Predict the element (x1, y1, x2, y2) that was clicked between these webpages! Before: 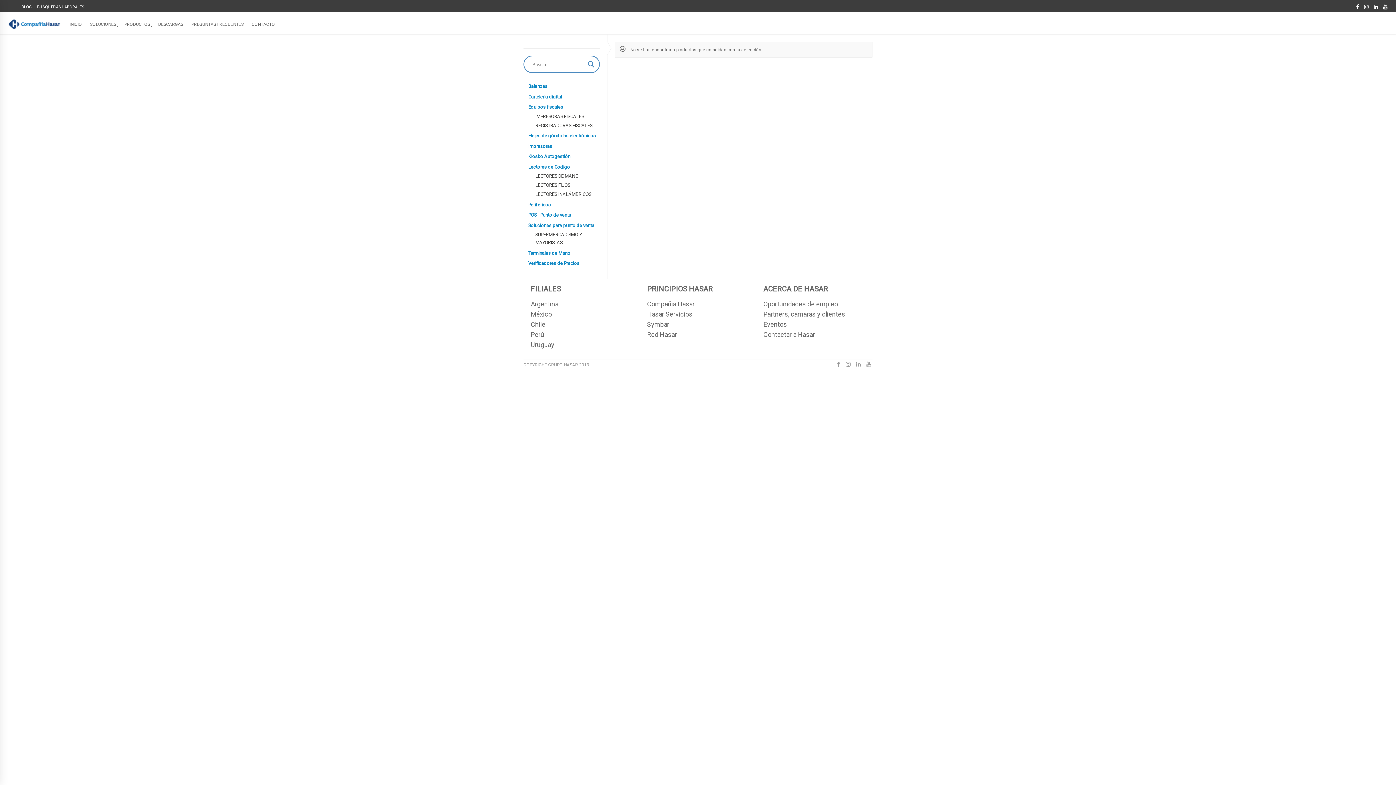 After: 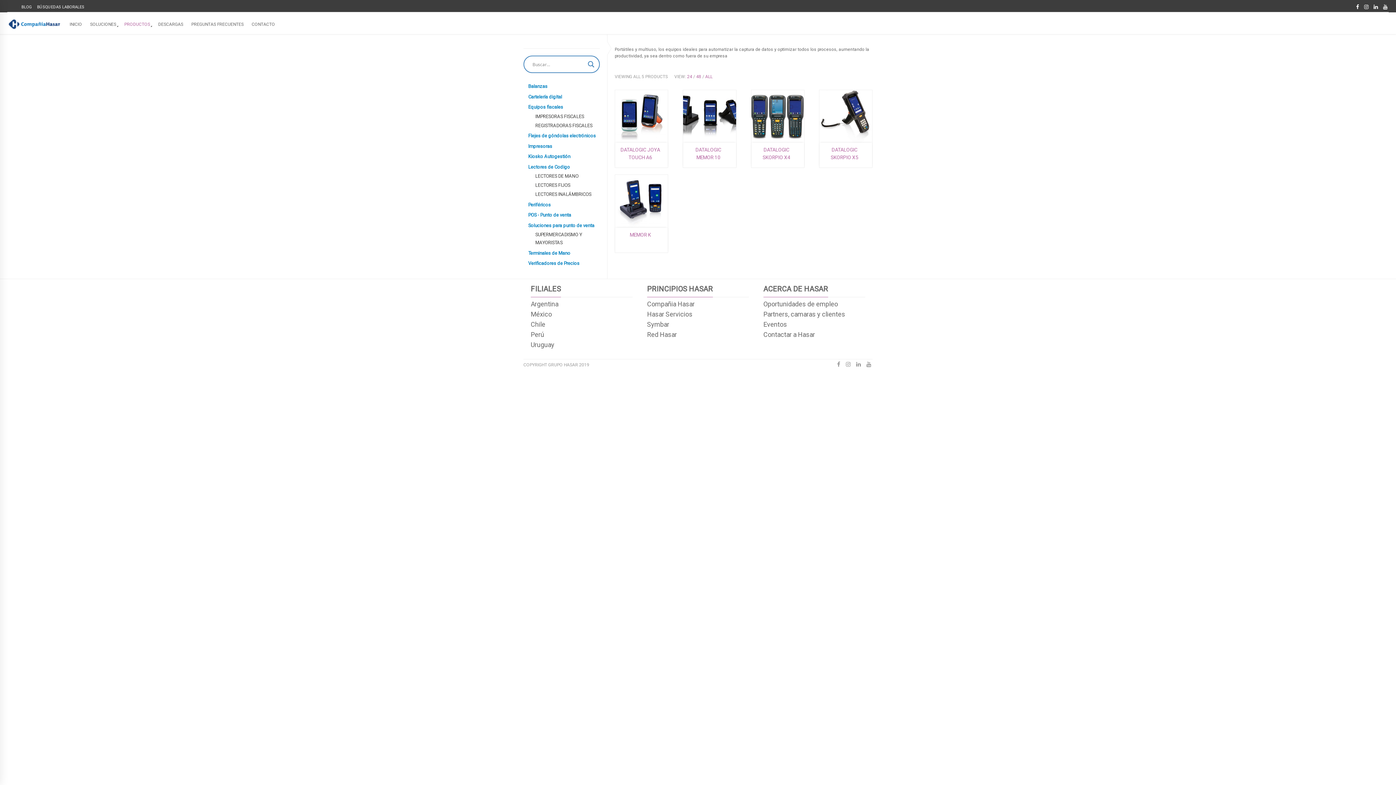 Action: label: Terminales de Mano bbox: (528, 249, 570, 257)